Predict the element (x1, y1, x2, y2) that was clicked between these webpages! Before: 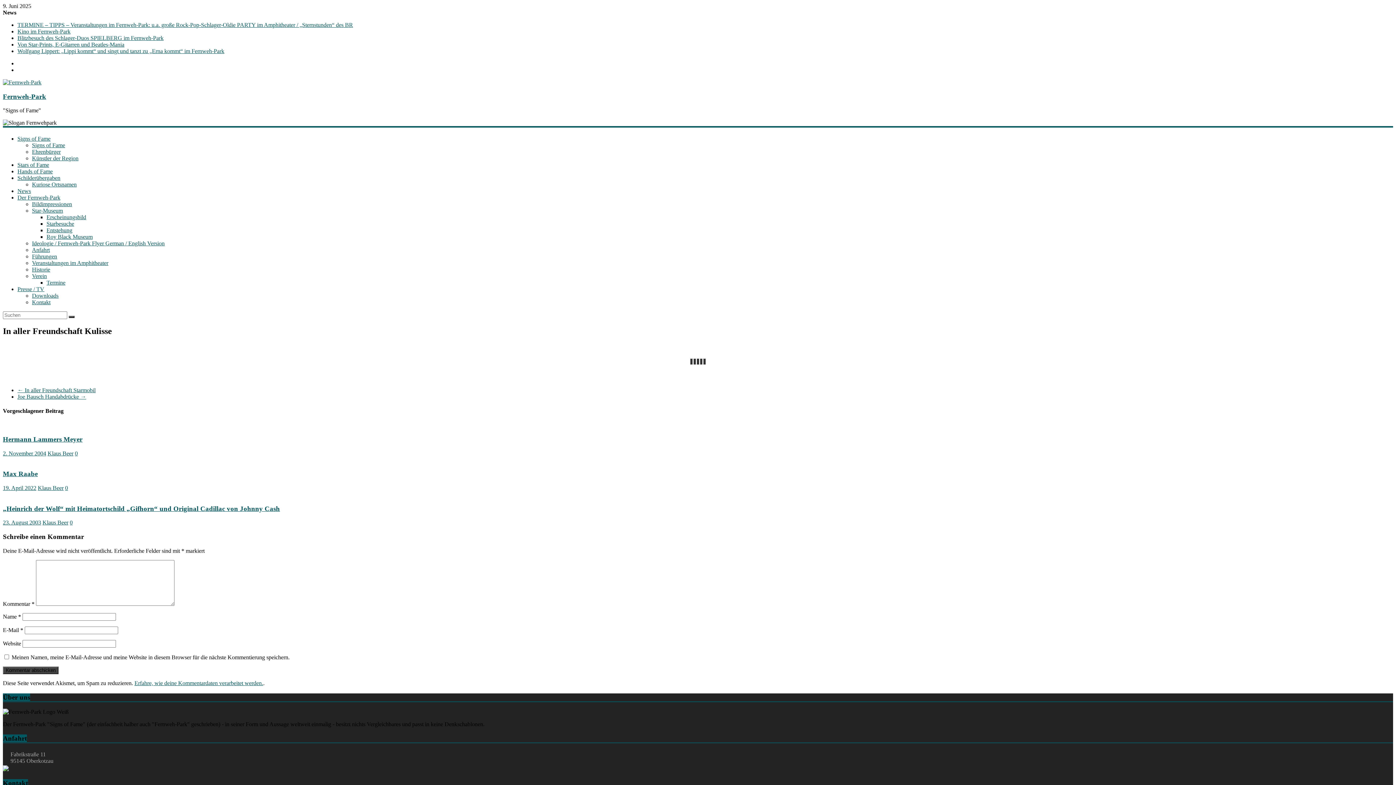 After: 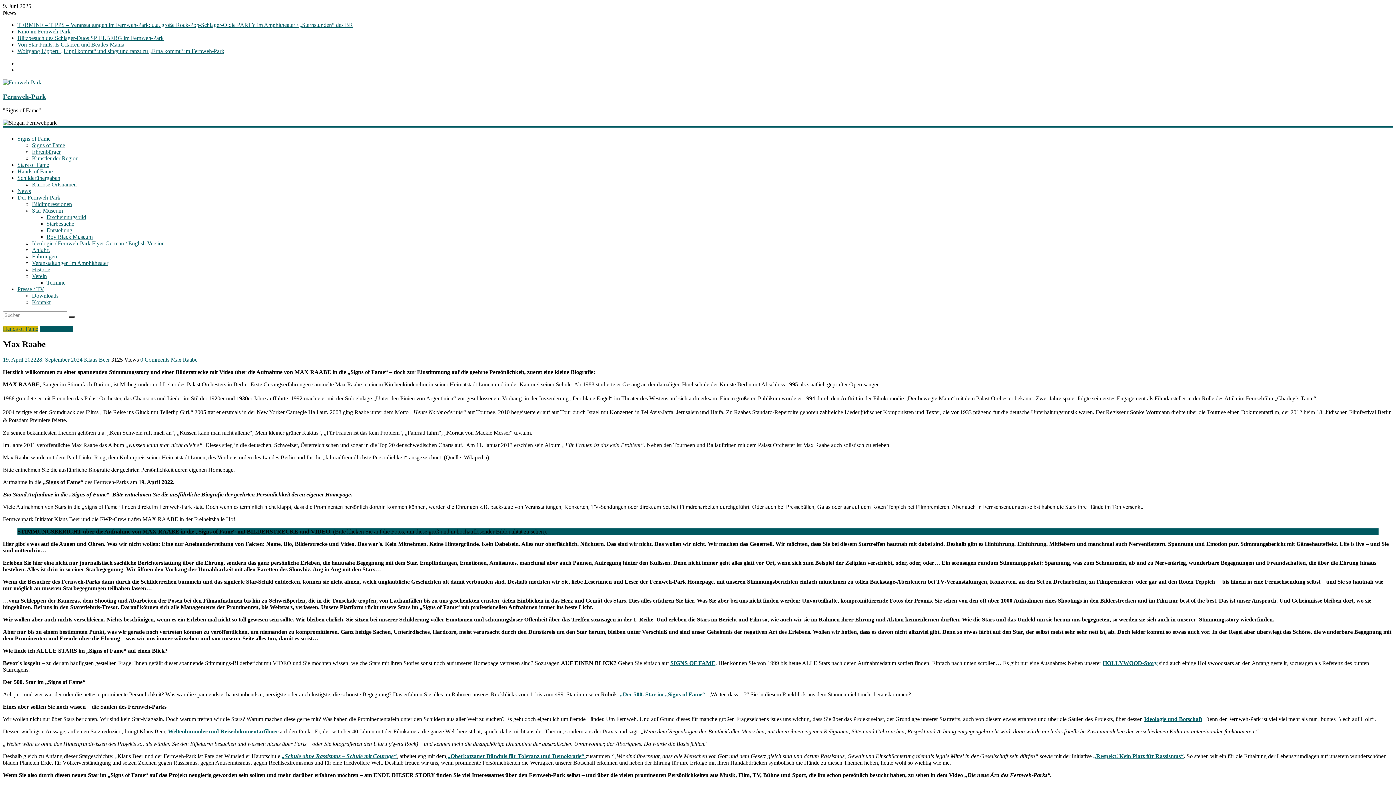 Action: label: 19. April 2022 bbox: (2, 485, 36, 491)